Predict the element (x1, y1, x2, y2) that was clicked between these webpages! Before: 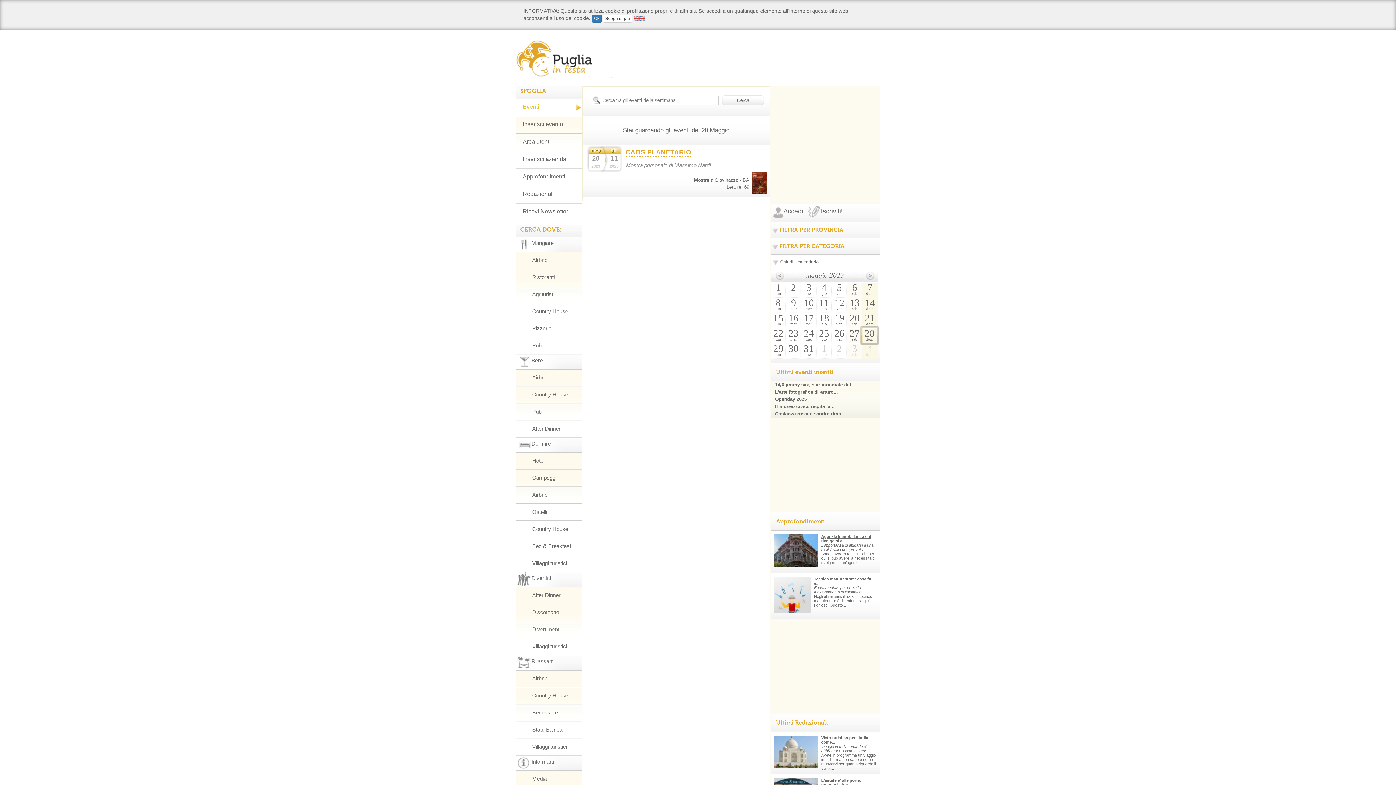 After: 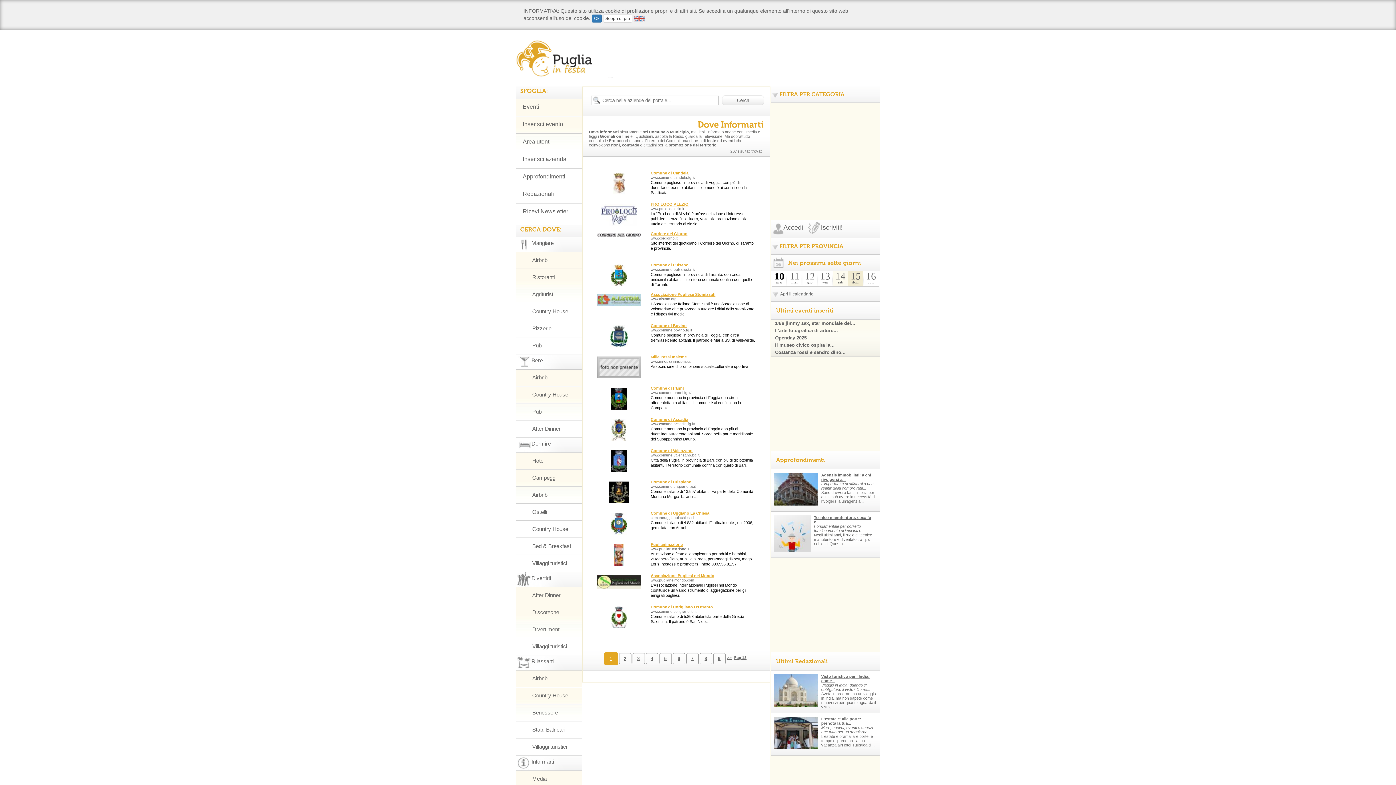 Action: label: Informarti bbox: (516, 756, 582, 770)